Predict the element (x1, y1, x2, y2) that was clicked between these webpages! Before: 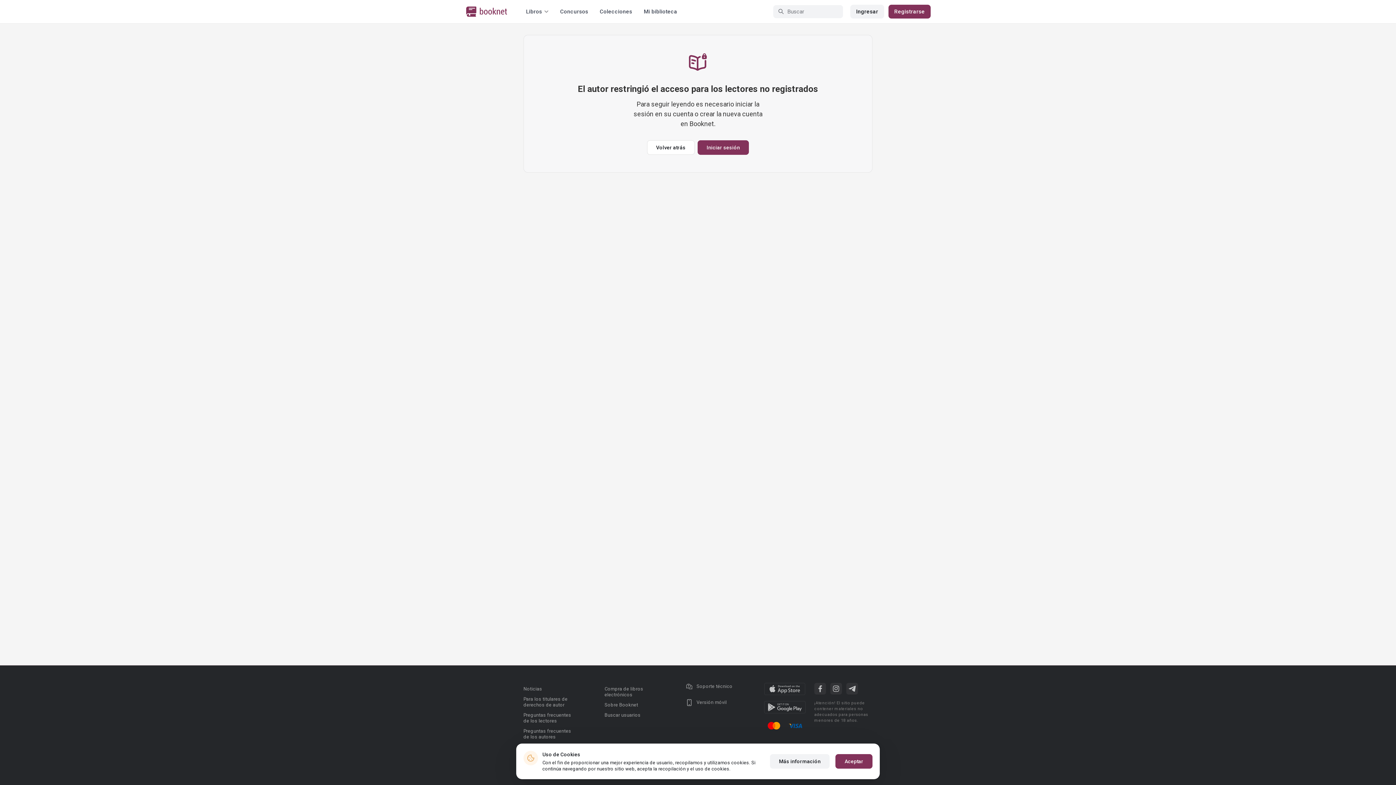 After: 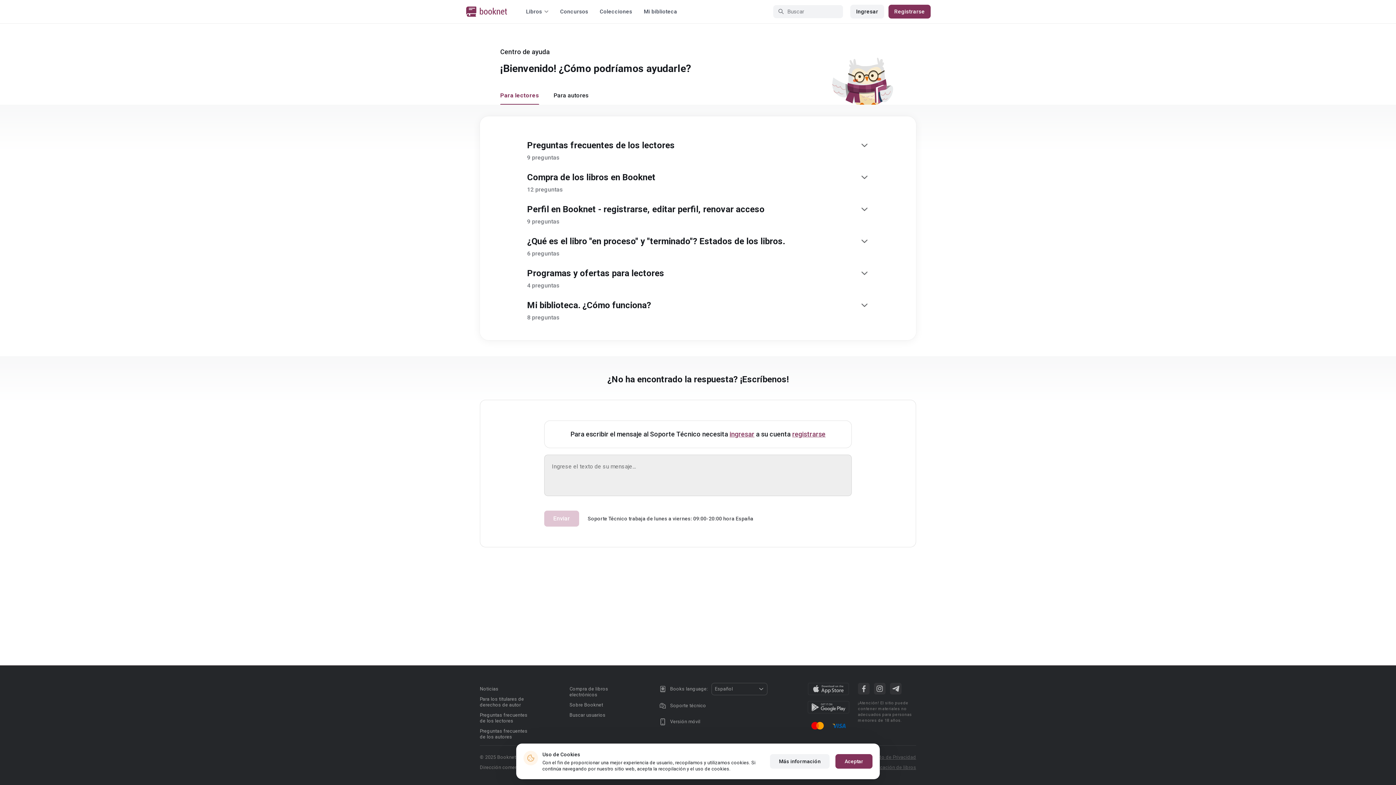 Action: label: Preguntas frecuentes de los lectores bbox: (523, 712, 571, 724)